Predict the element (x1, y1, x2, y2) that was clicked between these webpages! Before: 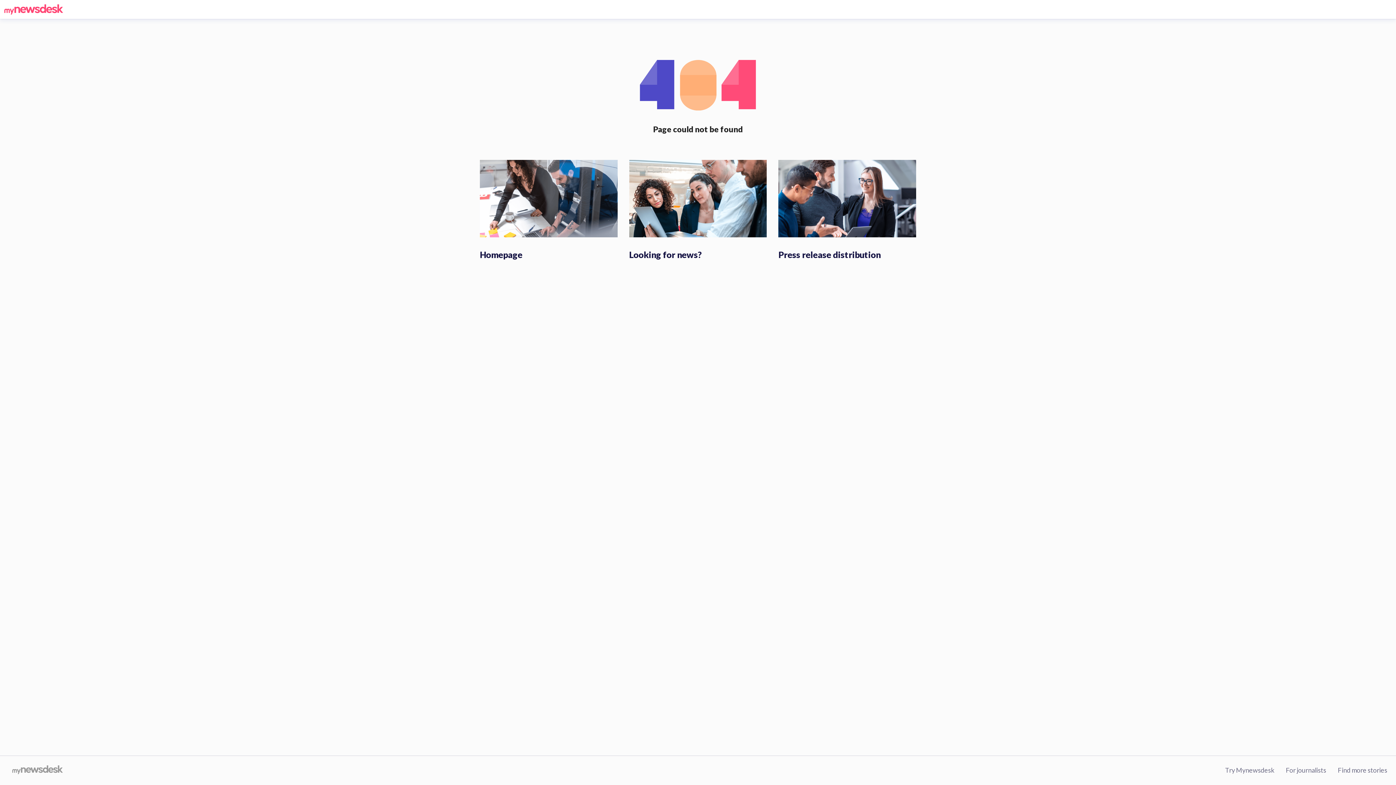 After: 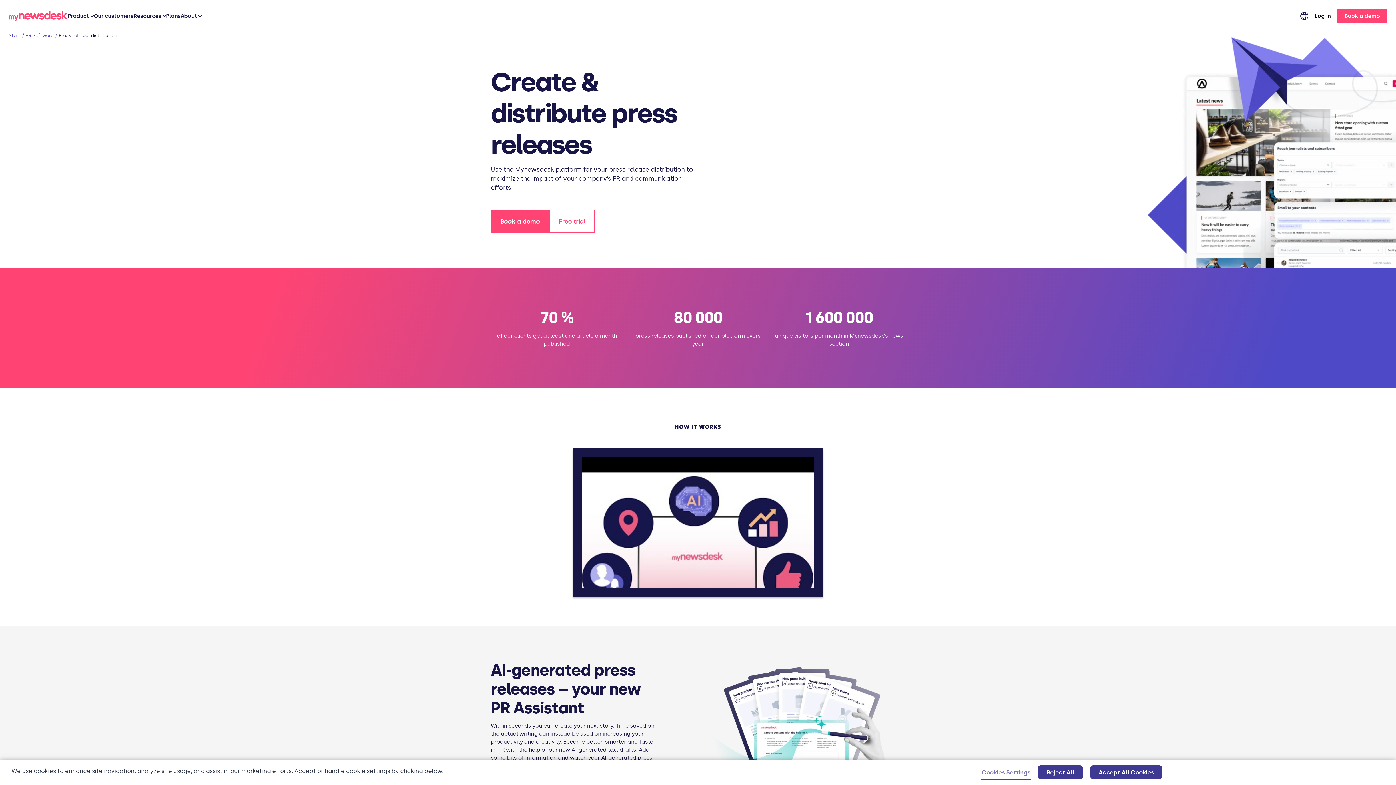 Action: bbox: (778, 249, 880, 260) label: Press release distribution